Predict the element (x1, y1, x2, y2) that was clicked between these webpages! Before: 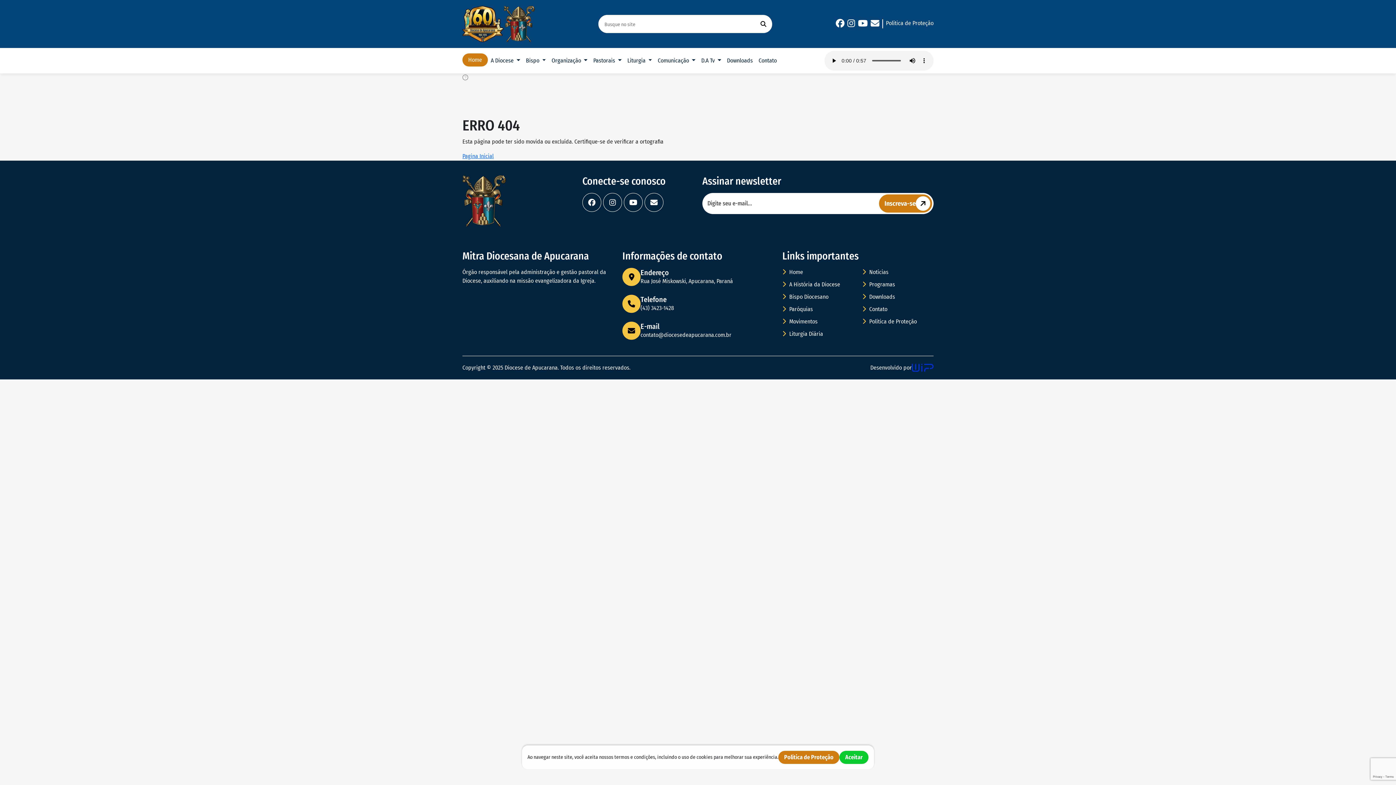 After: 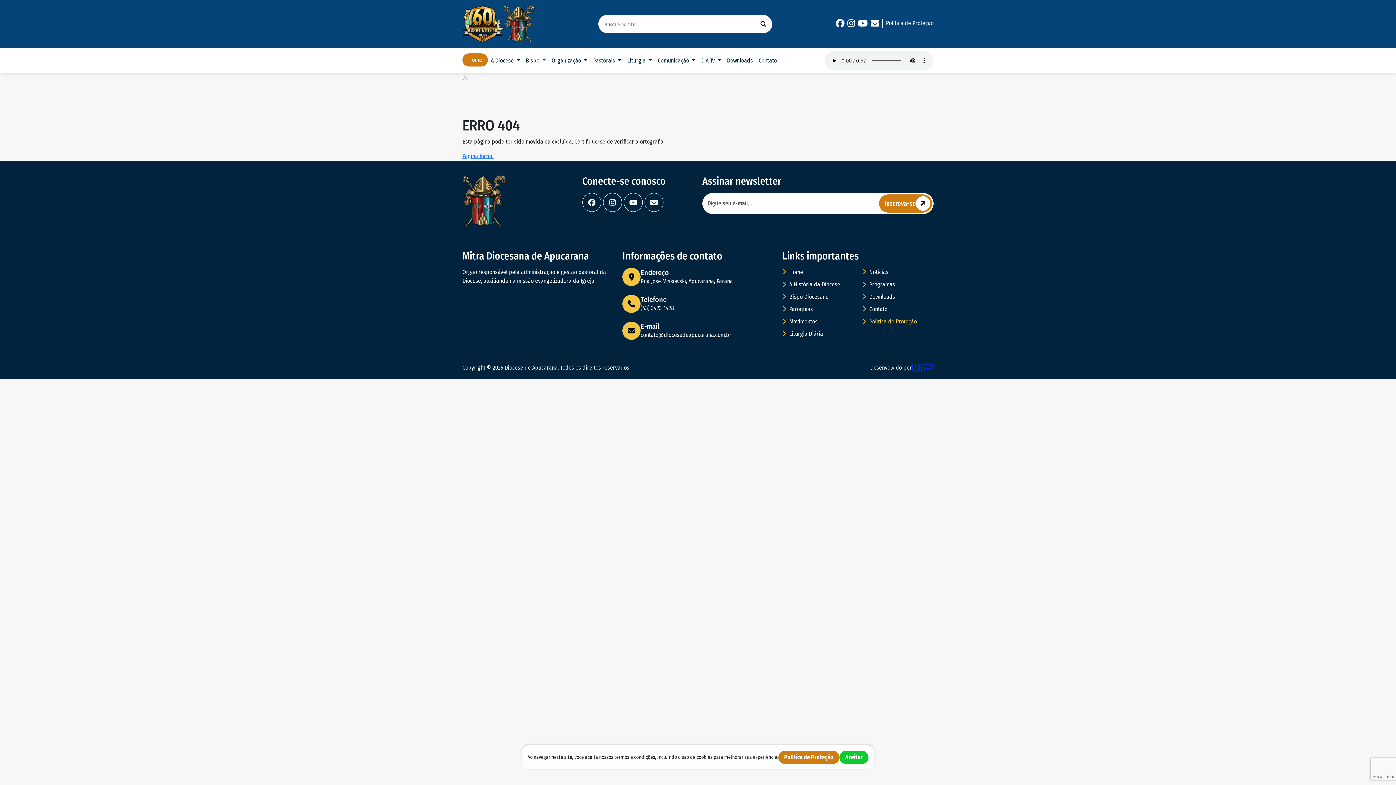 Action: label:  Política de Proteção bbox: (862, 318, 917, 324)